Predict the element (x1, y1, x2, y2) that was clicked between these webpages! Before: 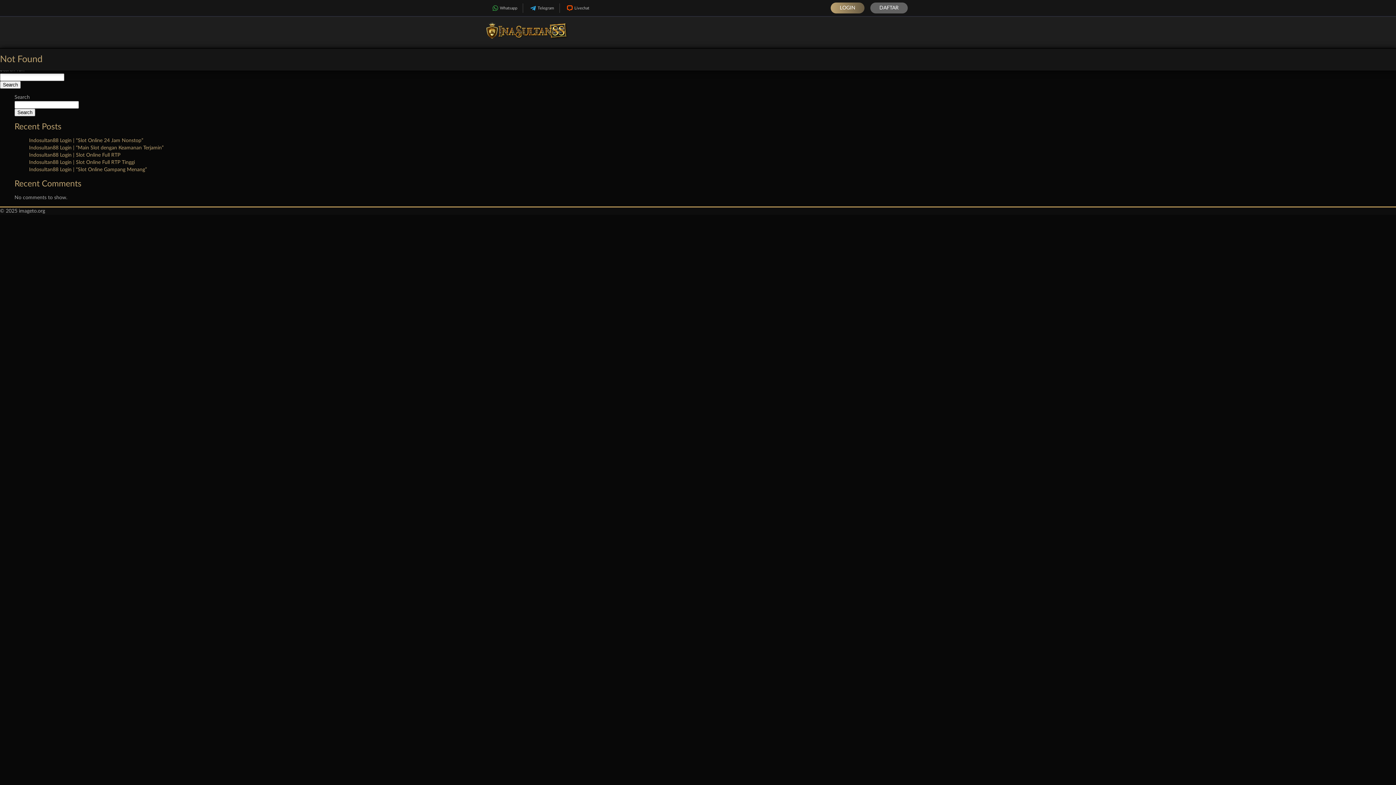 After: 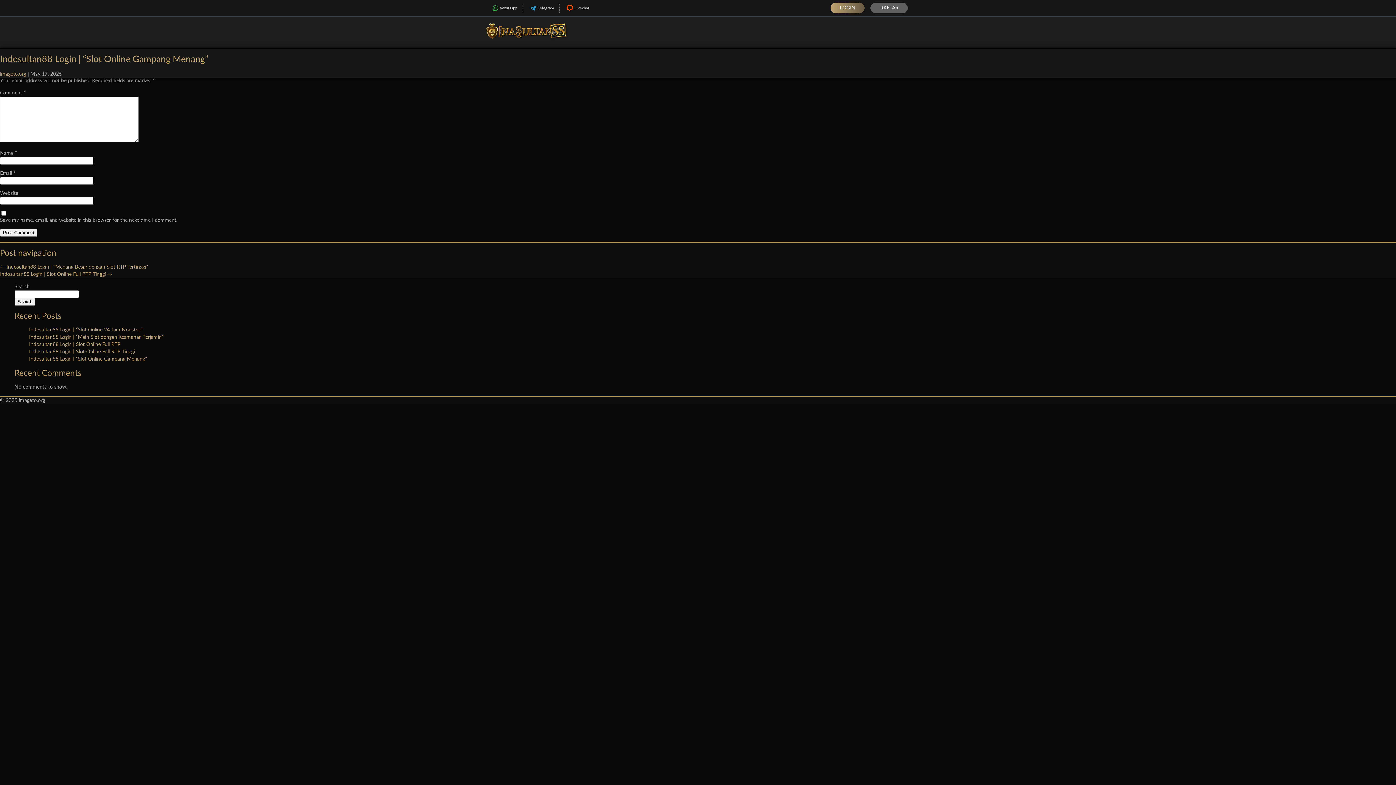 Action: label: Indosultan88 Login | “Slot Online Gampang Menang” bbox: (29, 167, 146, 172)